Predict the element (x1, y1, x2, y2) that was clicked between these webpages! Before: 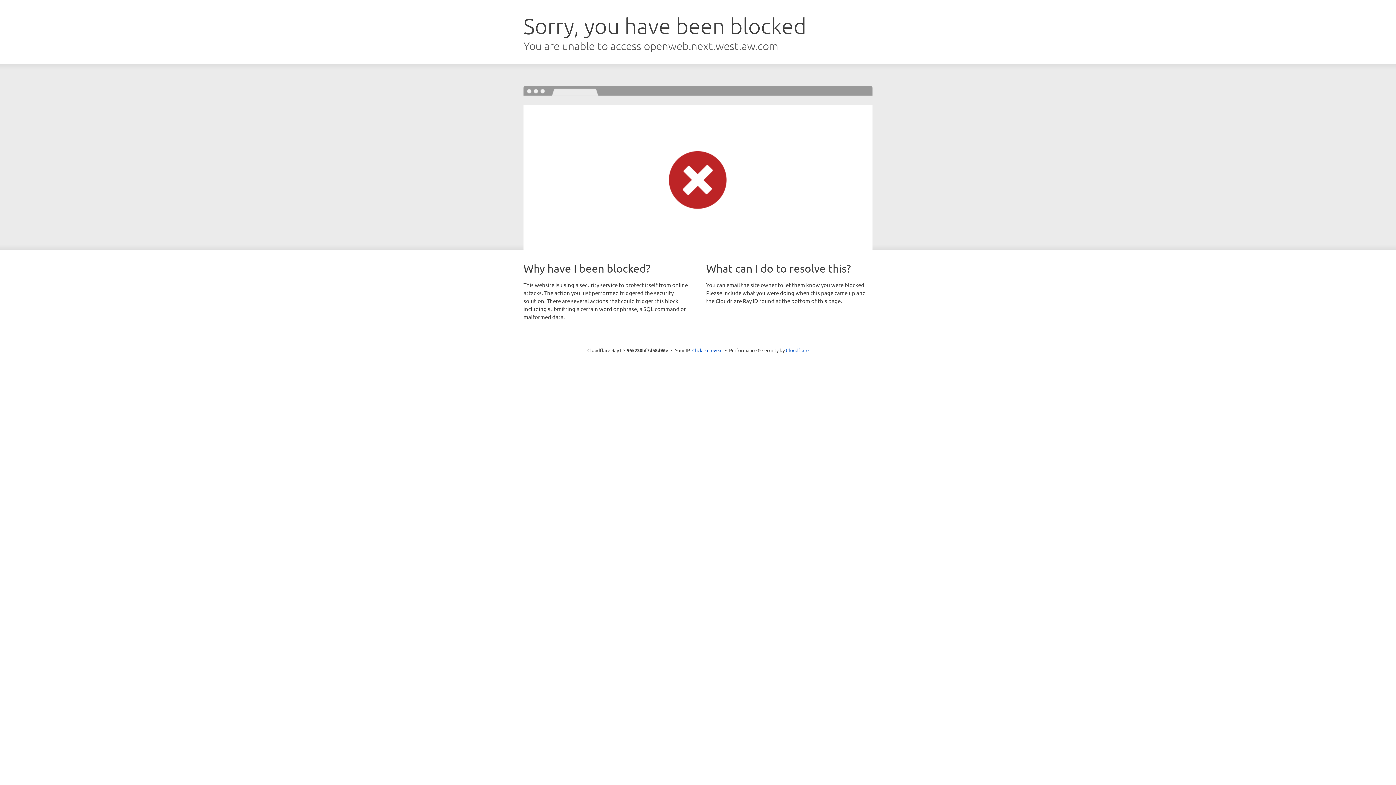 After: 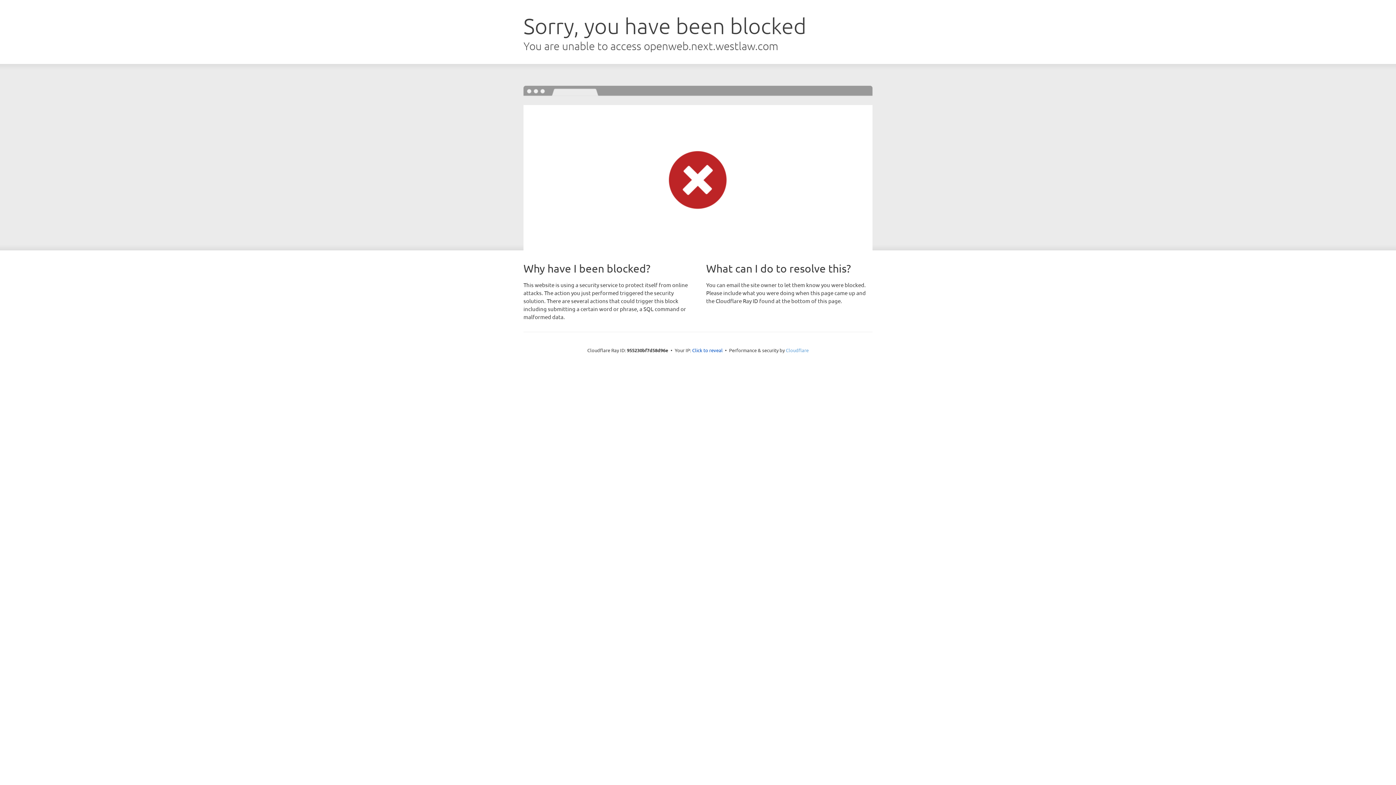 Action: label: Cloudflare bbox: (786, 347, 808, 353)